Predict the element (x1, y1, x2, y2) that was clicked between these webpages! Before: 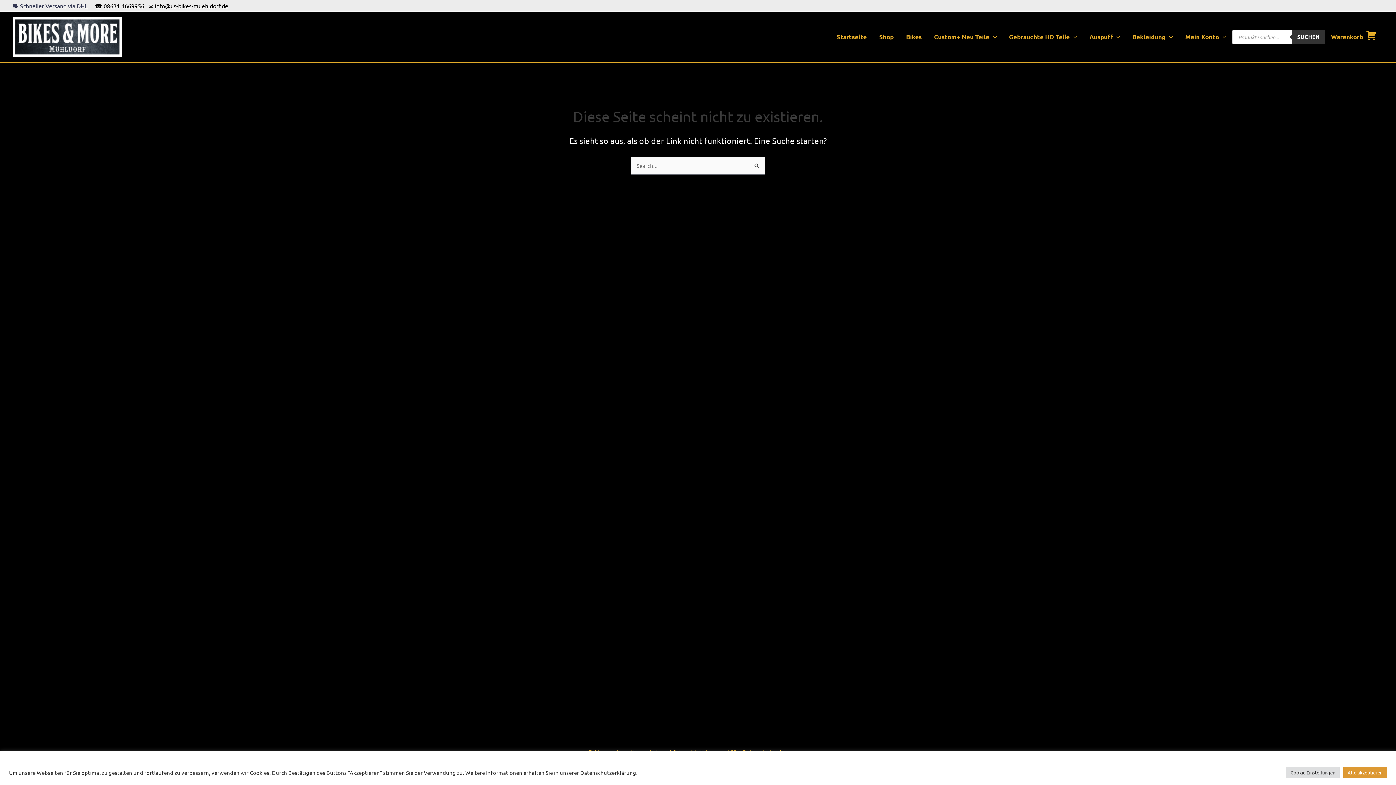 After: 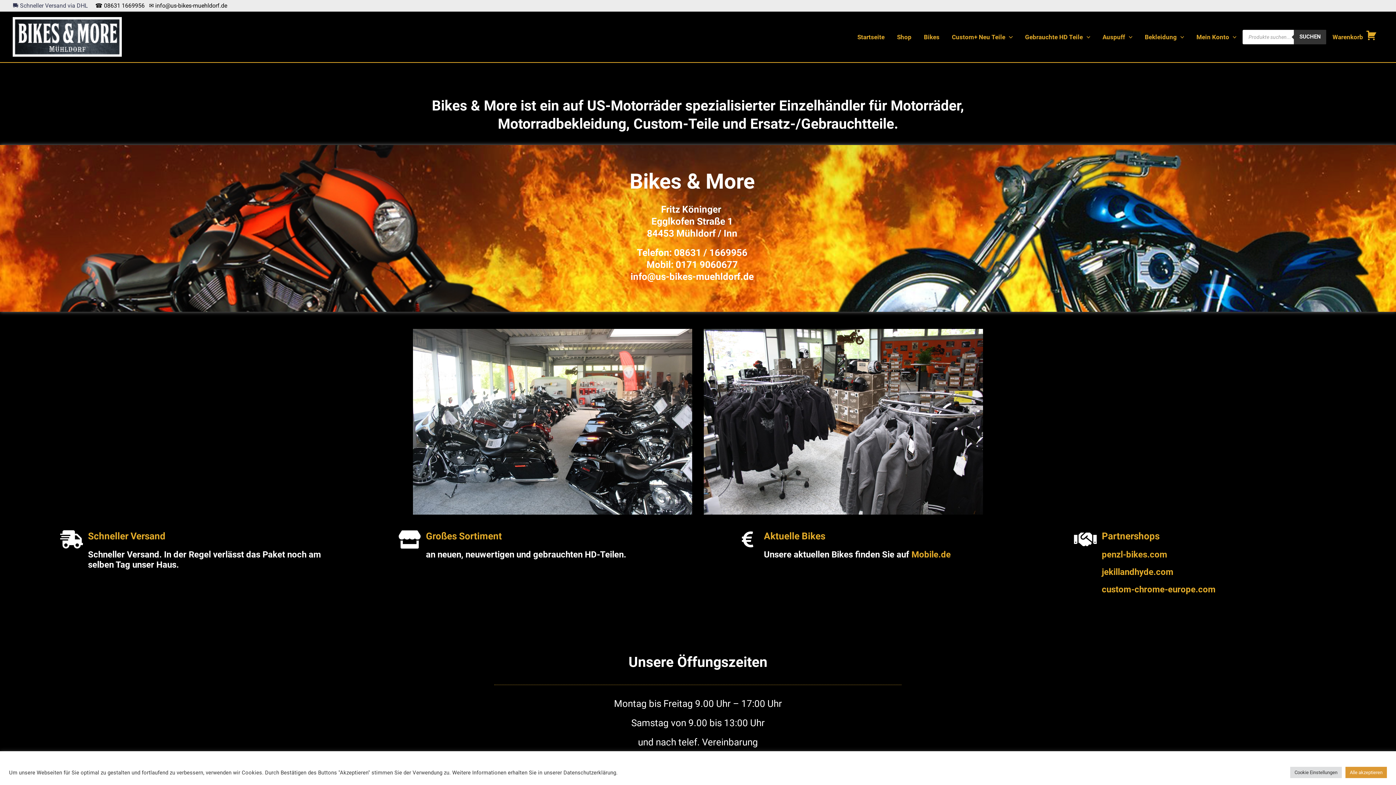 Action: bbox: (12, 32, 121, 39)